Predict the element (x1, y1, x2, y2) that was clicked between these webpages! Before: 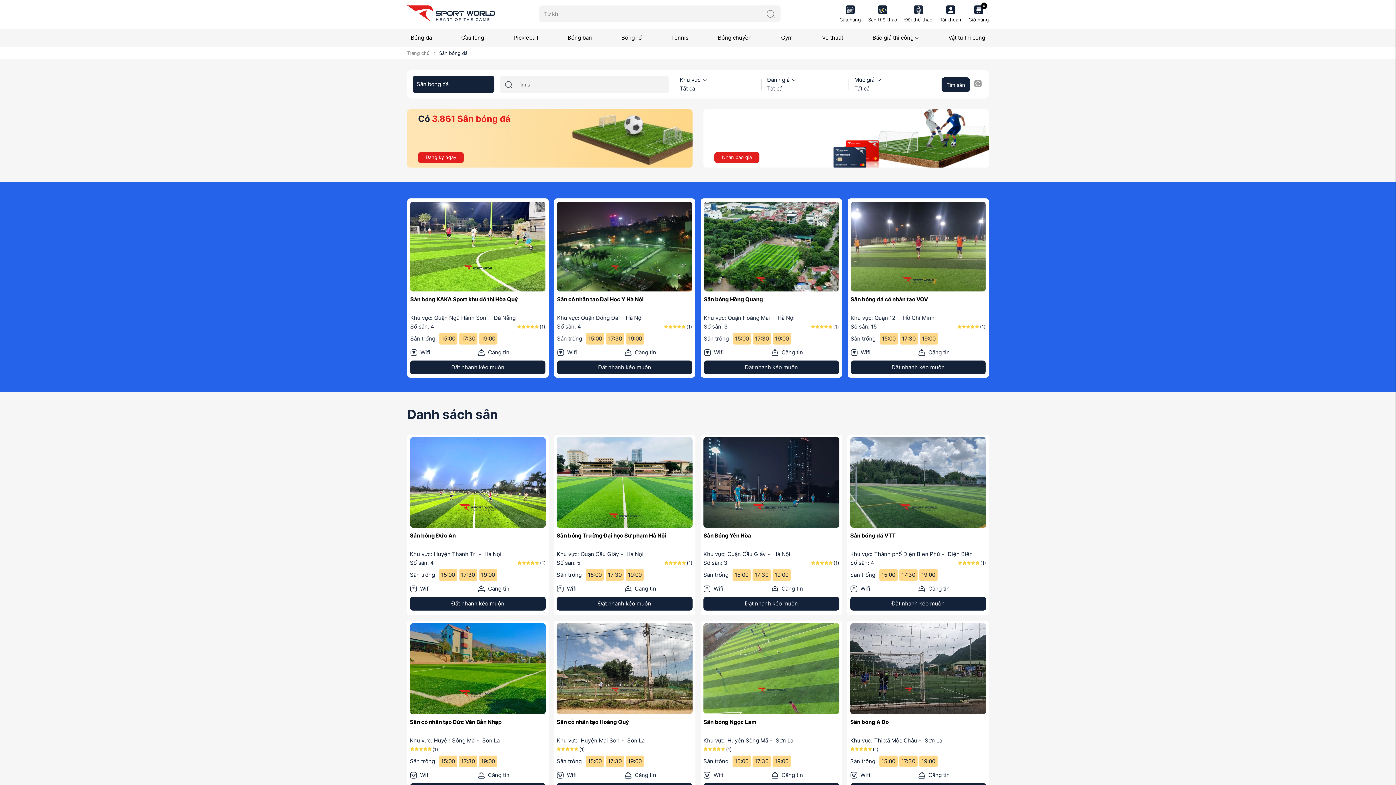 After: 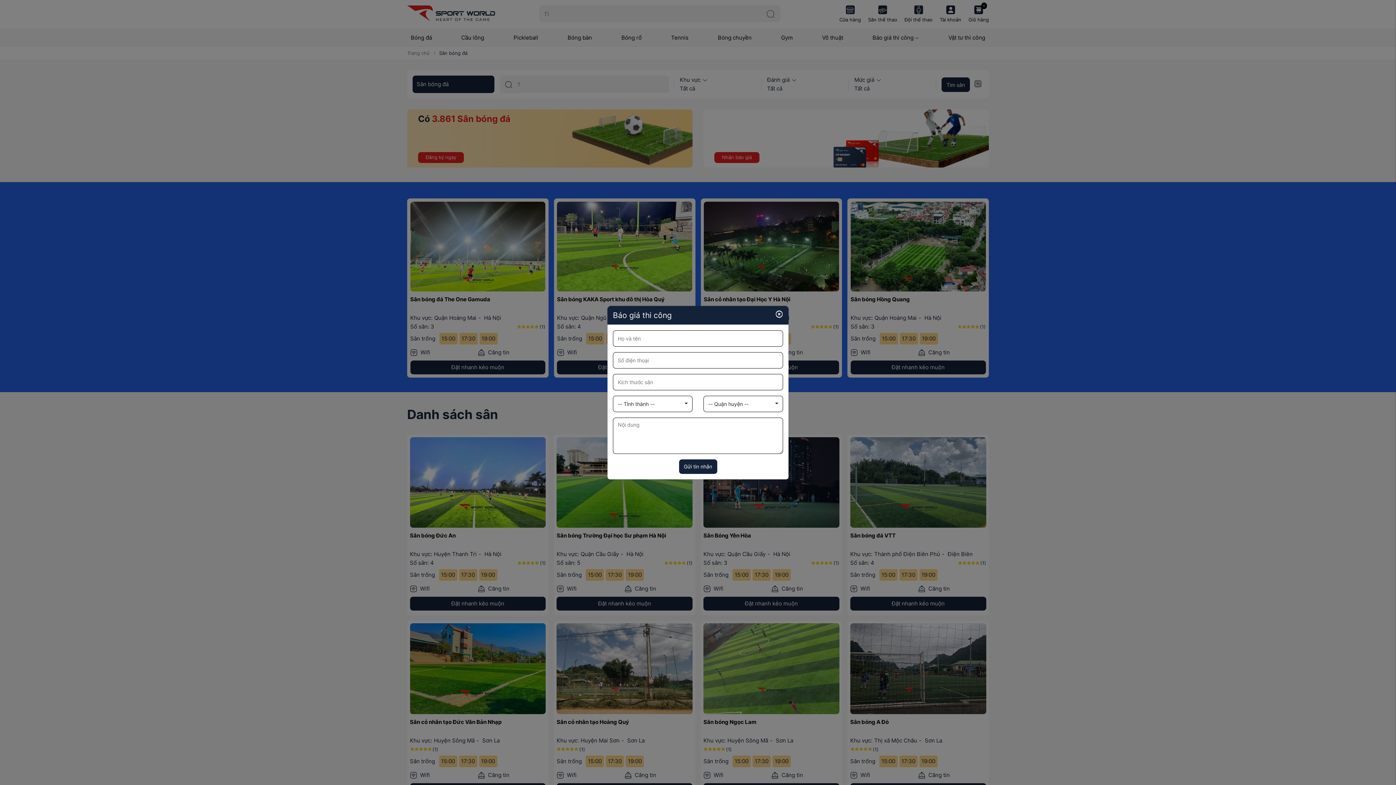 Action: bbox: (714, 152, 759, 163) label: Nhận báo giá